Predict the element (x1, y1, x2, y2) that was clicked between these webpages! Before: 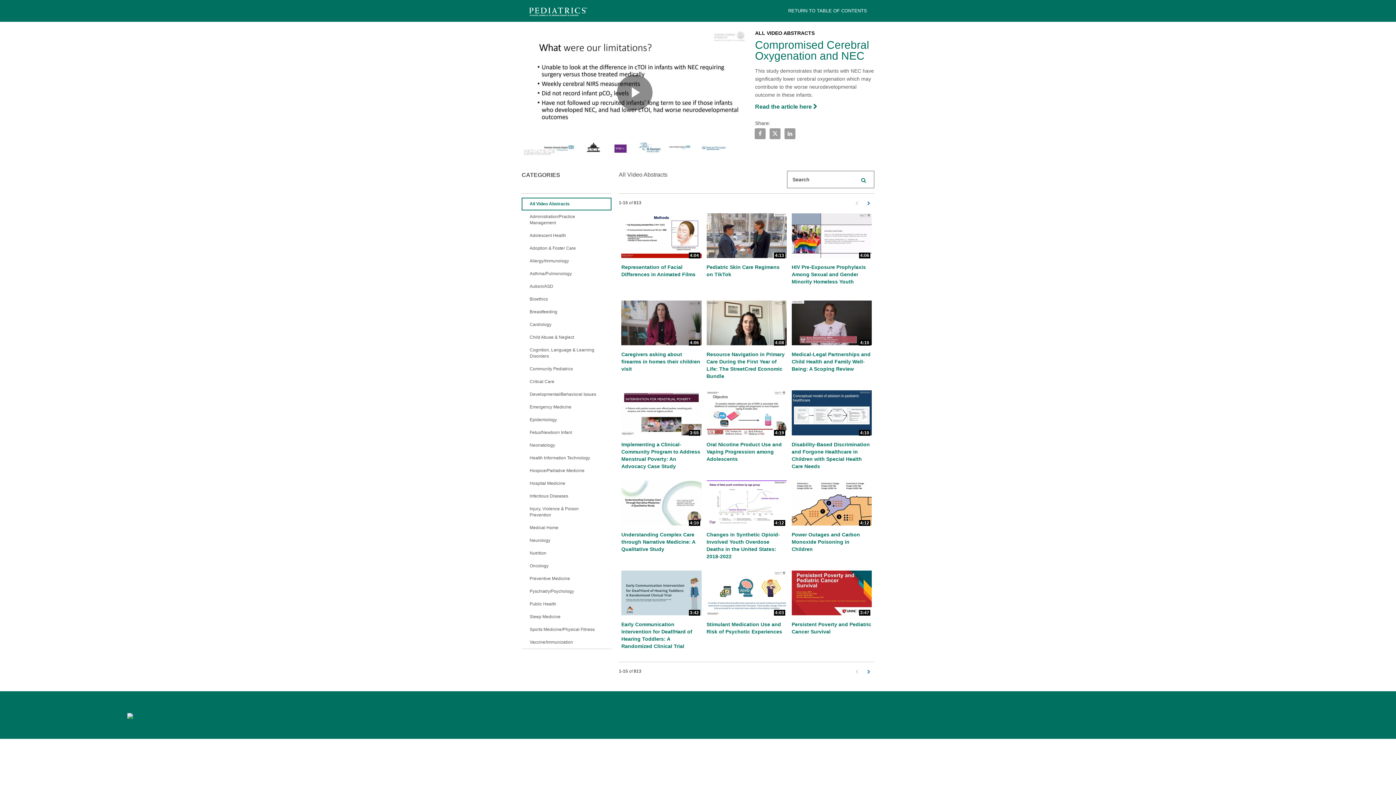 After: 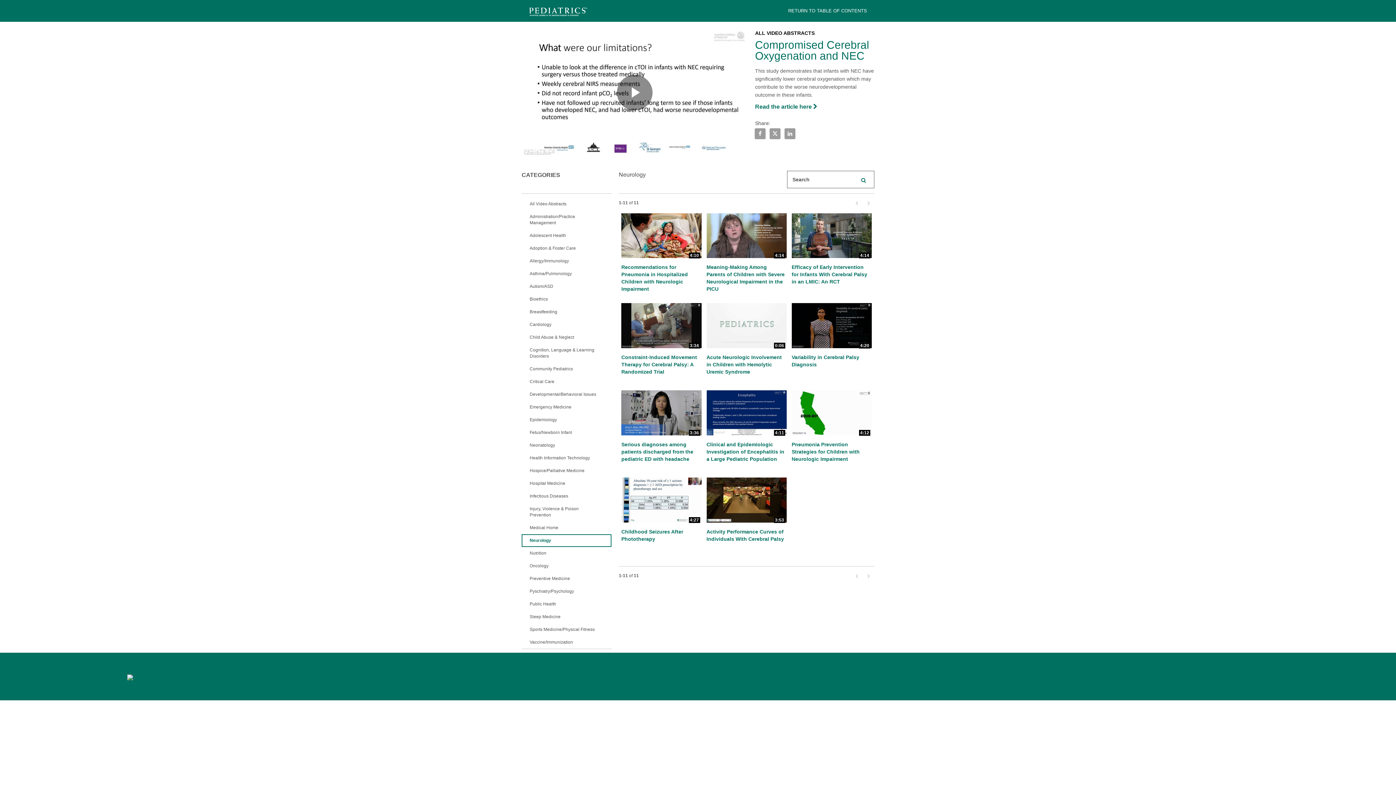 Action: bbox: (522, 535, 611, 546) label: Neurology